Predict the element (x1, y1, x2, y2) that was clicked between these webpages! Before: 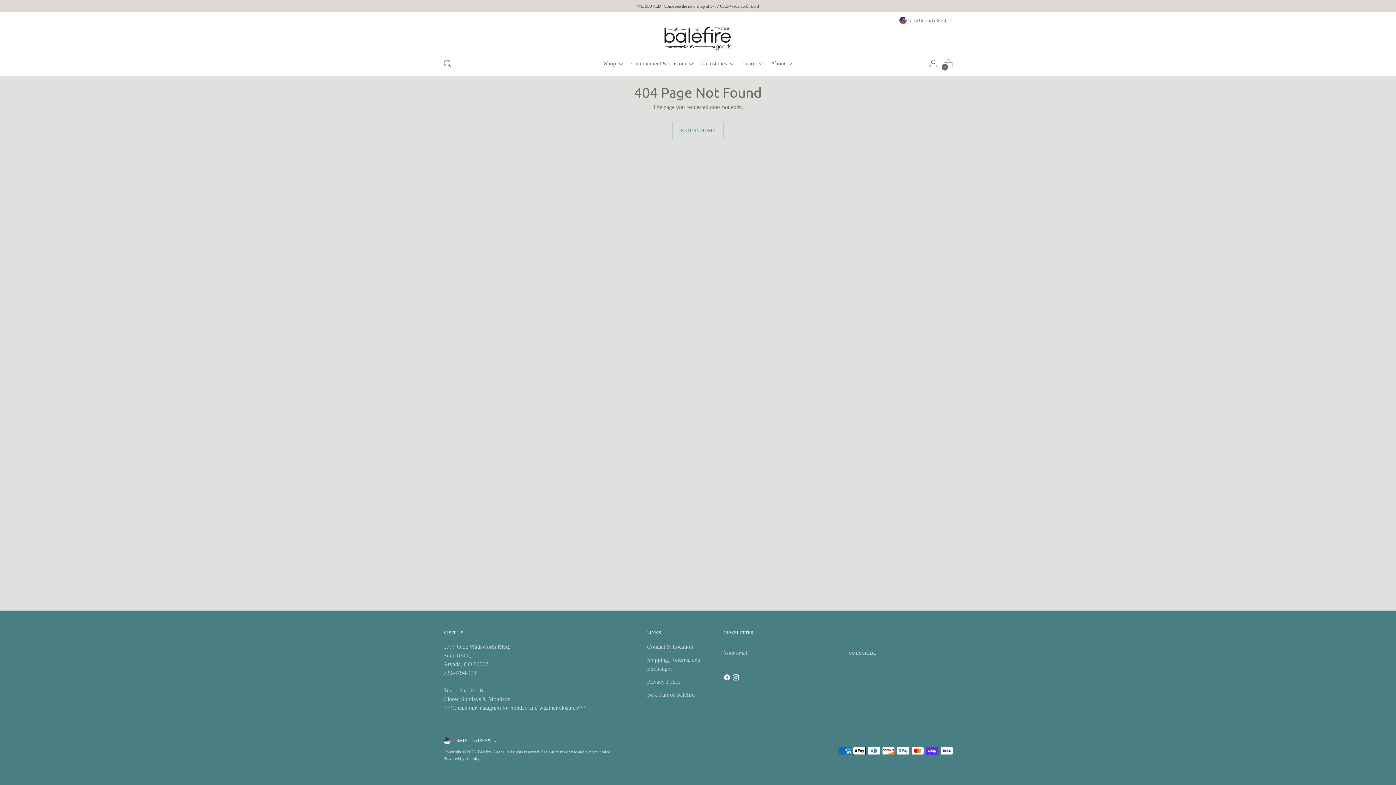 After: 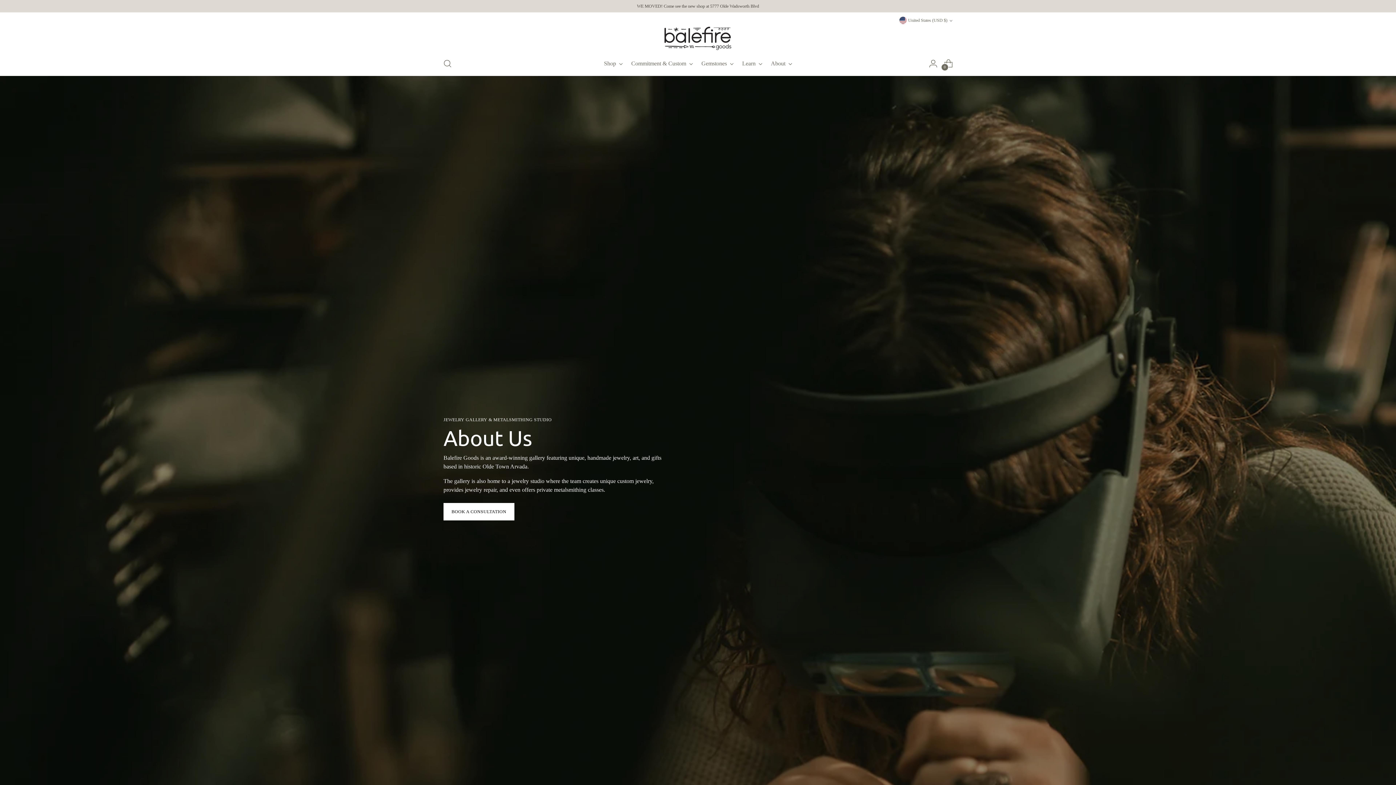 Action: label: Contact & Location bbox: (647, 644, 693, 650)